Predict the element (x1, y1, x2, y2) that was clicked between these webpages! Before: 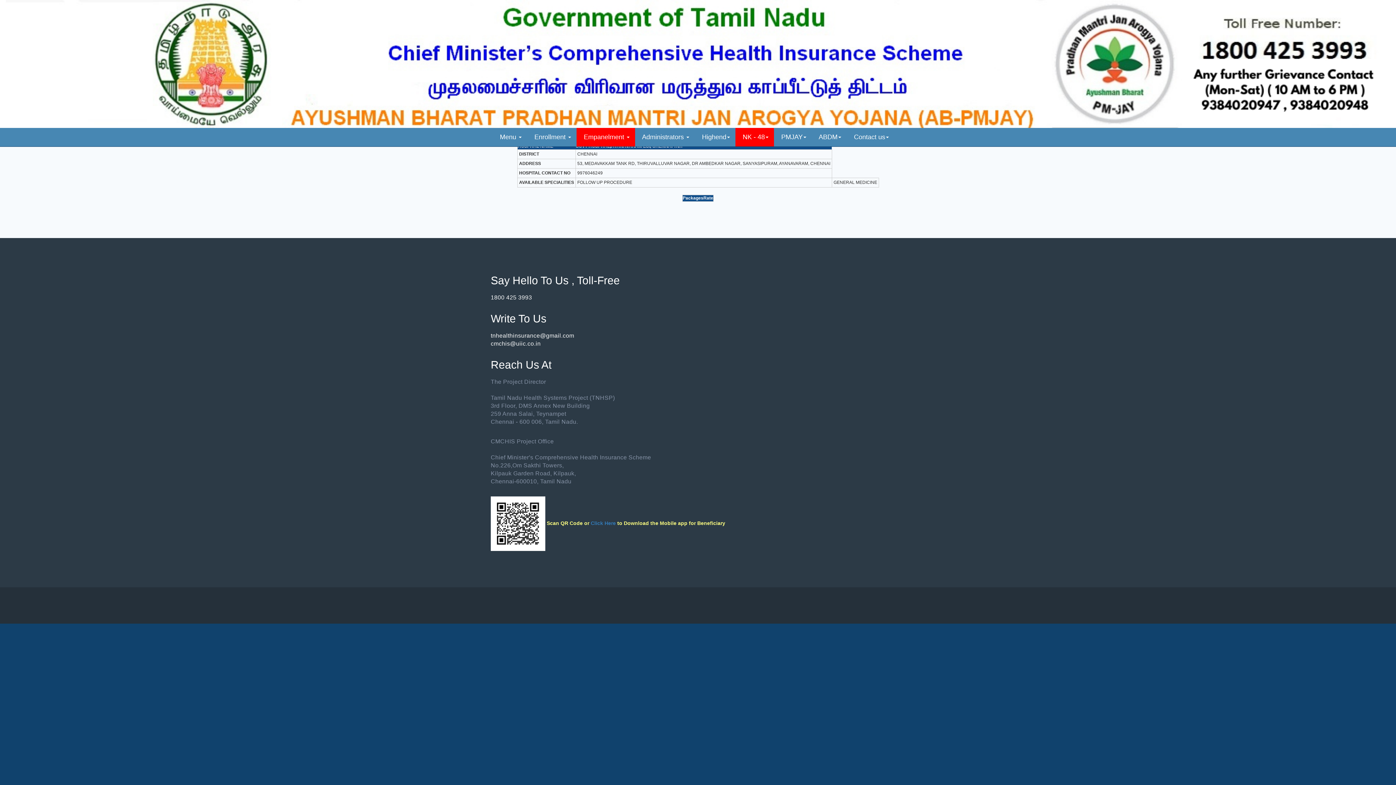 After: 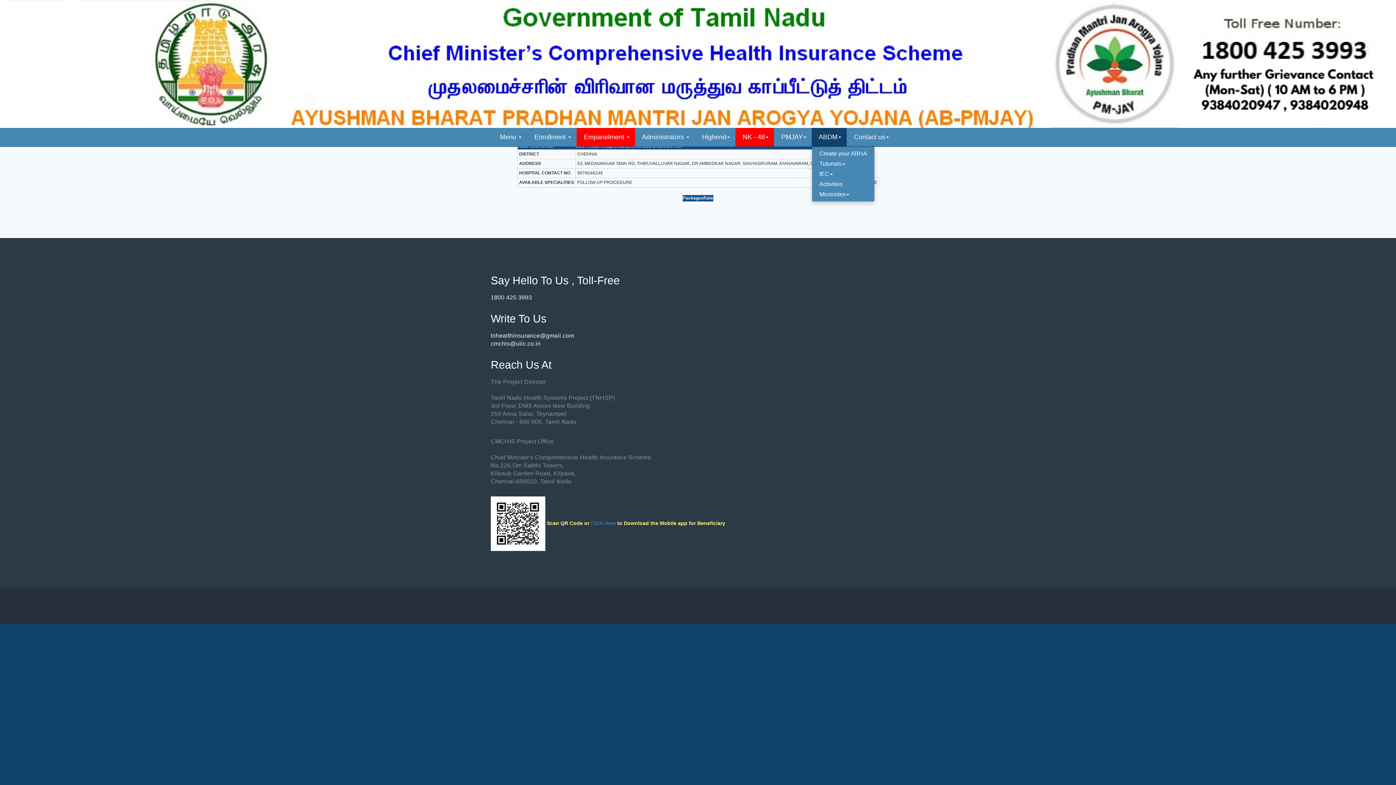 Action: label:  ABDM bbox: (812, 127, 846, 146)